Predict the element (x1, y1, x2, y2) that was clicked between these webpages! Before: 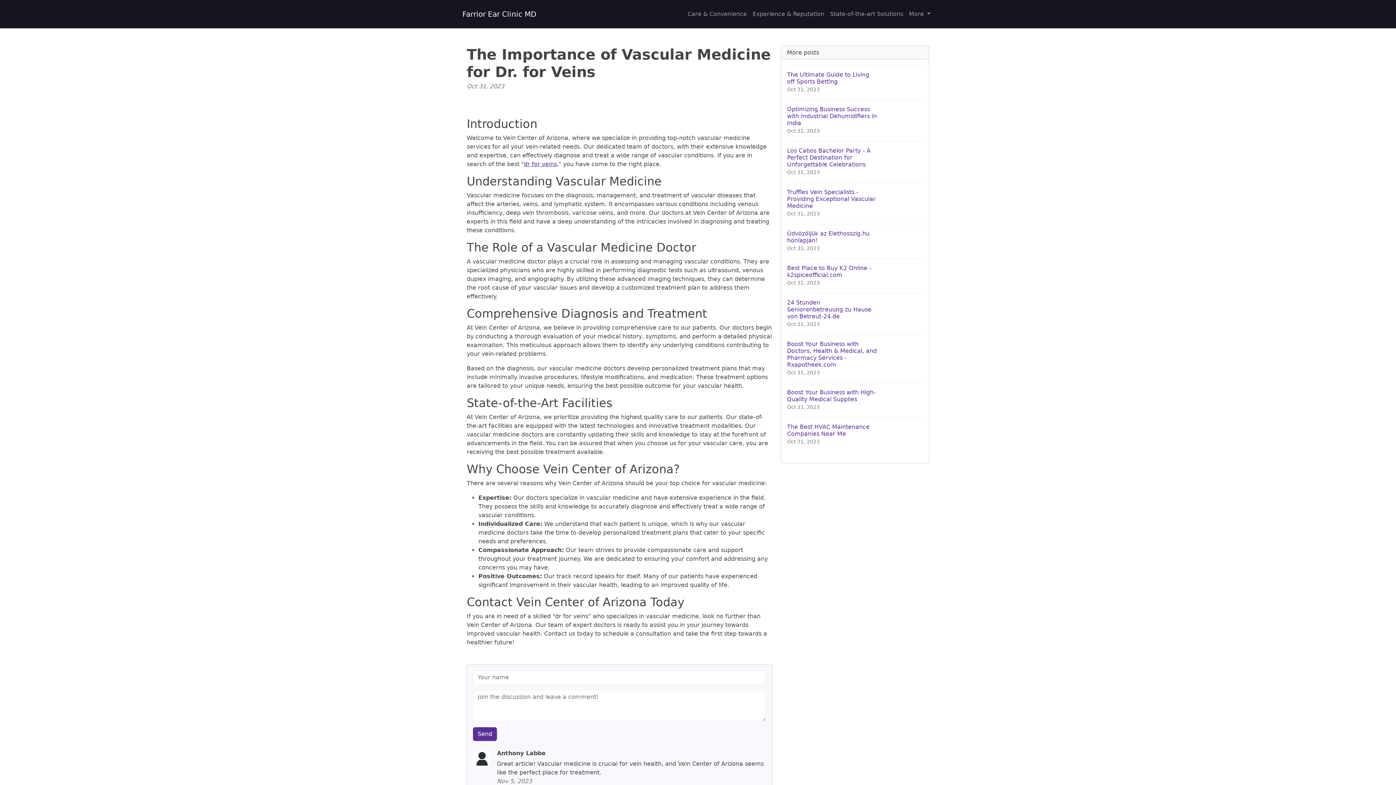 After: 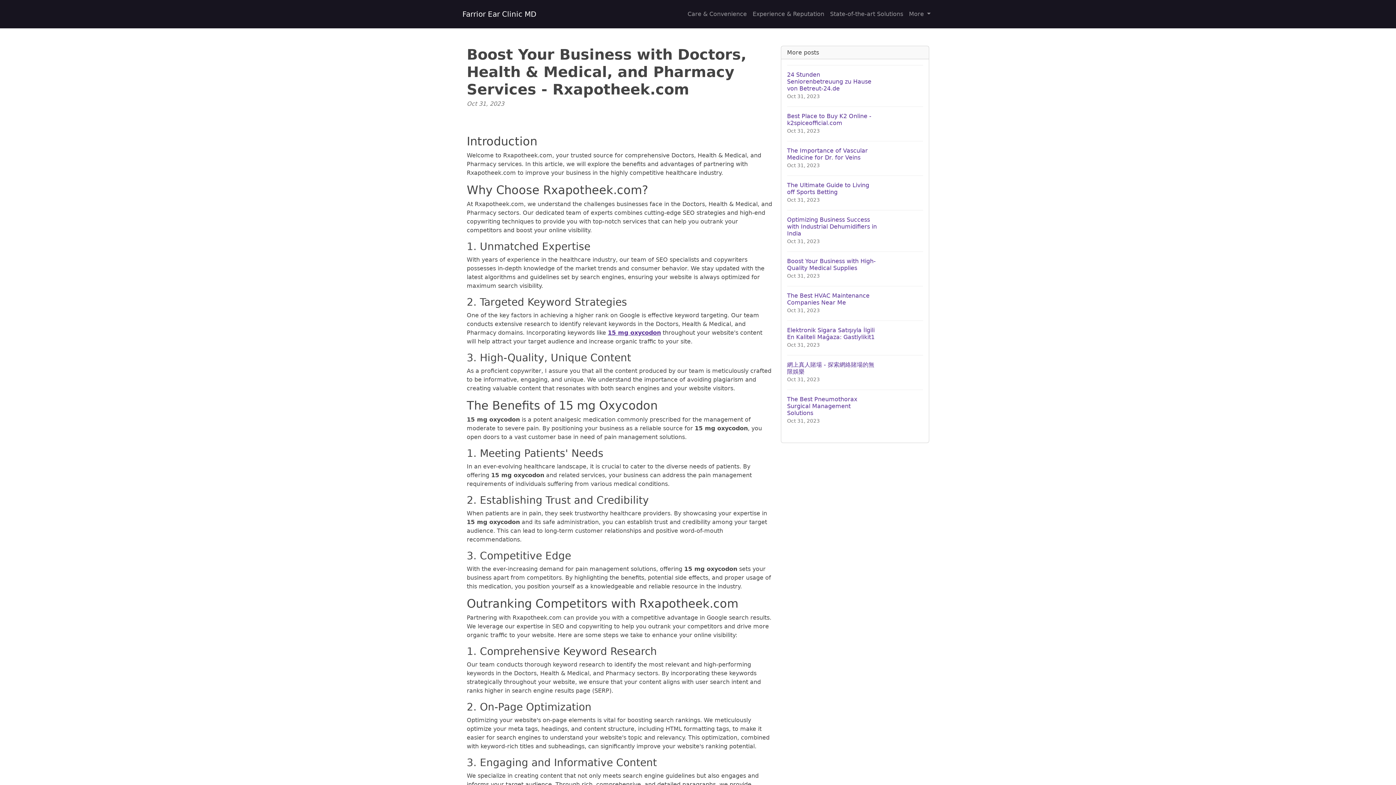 Action: label: Boost Your Business with Doctors, Health & Medical, and Pharmacy Services - Rxapotheek.com
Oct 31, 2023 bbox: (787, 334, 923, 383)